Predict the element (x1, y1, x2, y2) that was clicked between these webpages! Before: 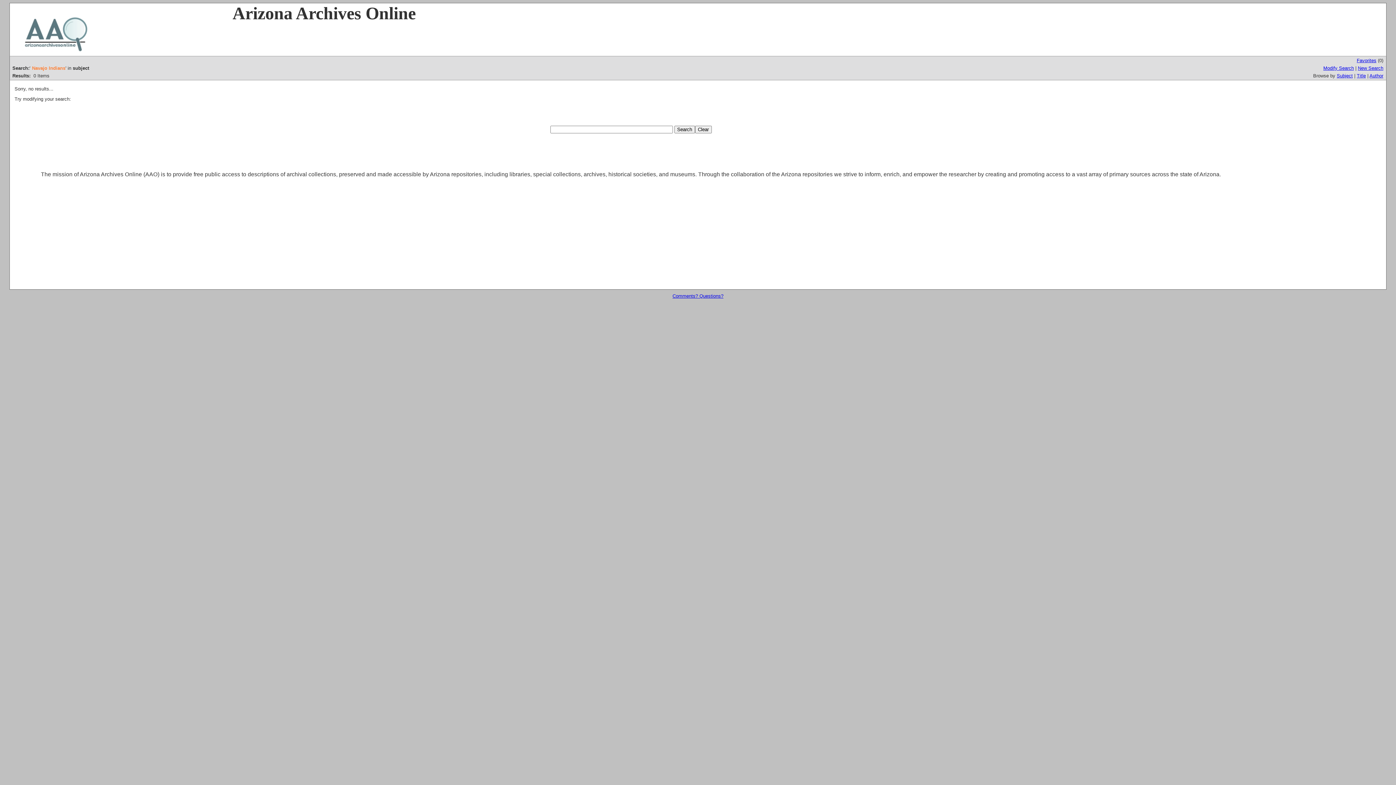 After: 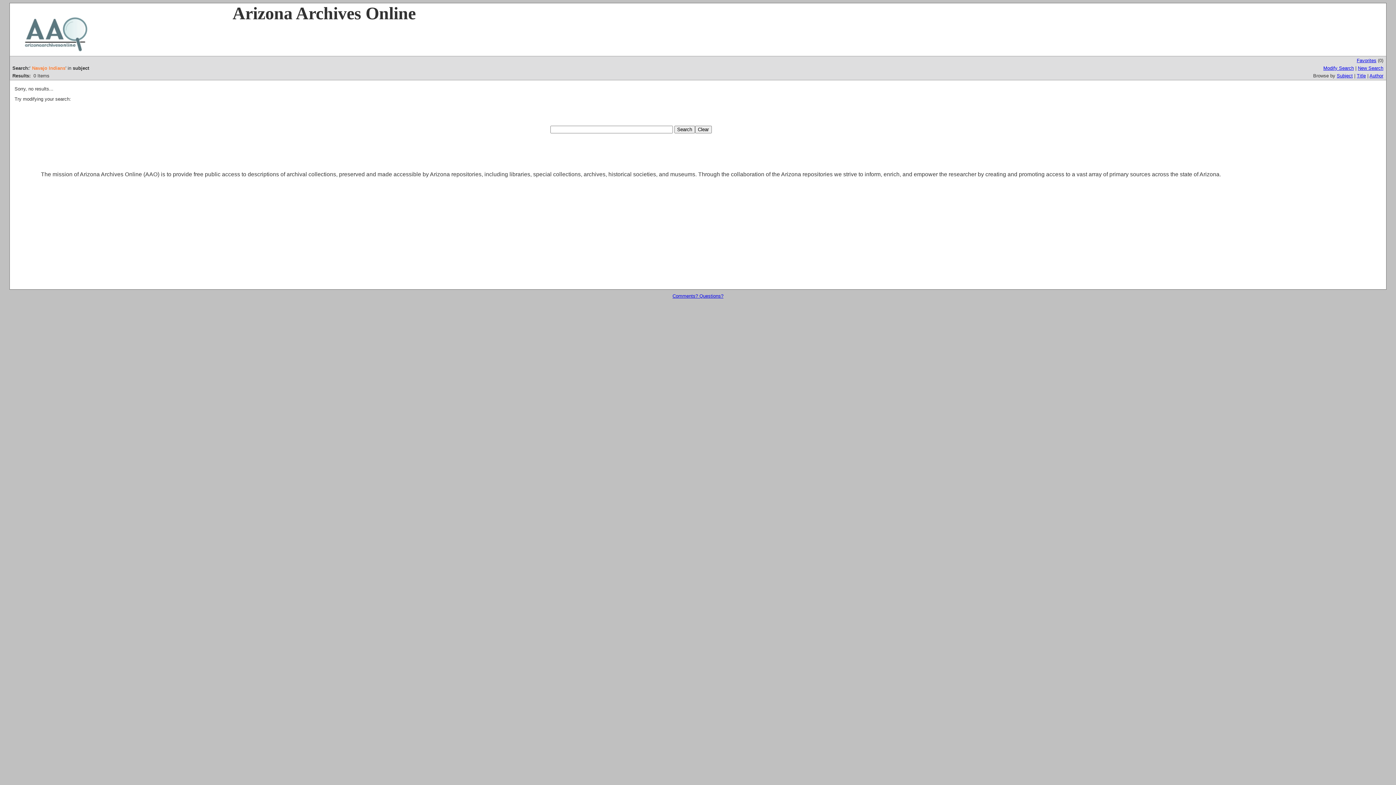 Action: label: Comments? Questions? bbox: (672, 293, 723, 298)